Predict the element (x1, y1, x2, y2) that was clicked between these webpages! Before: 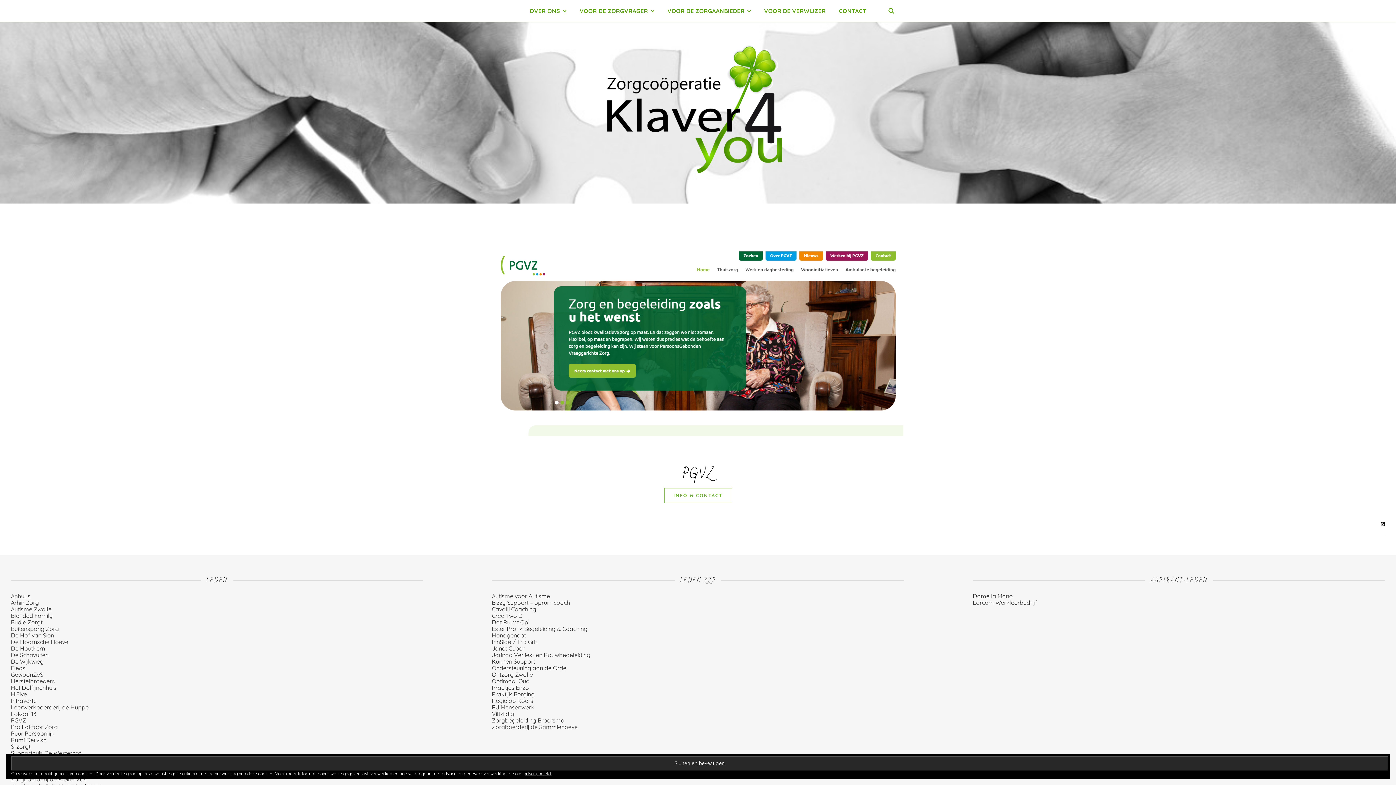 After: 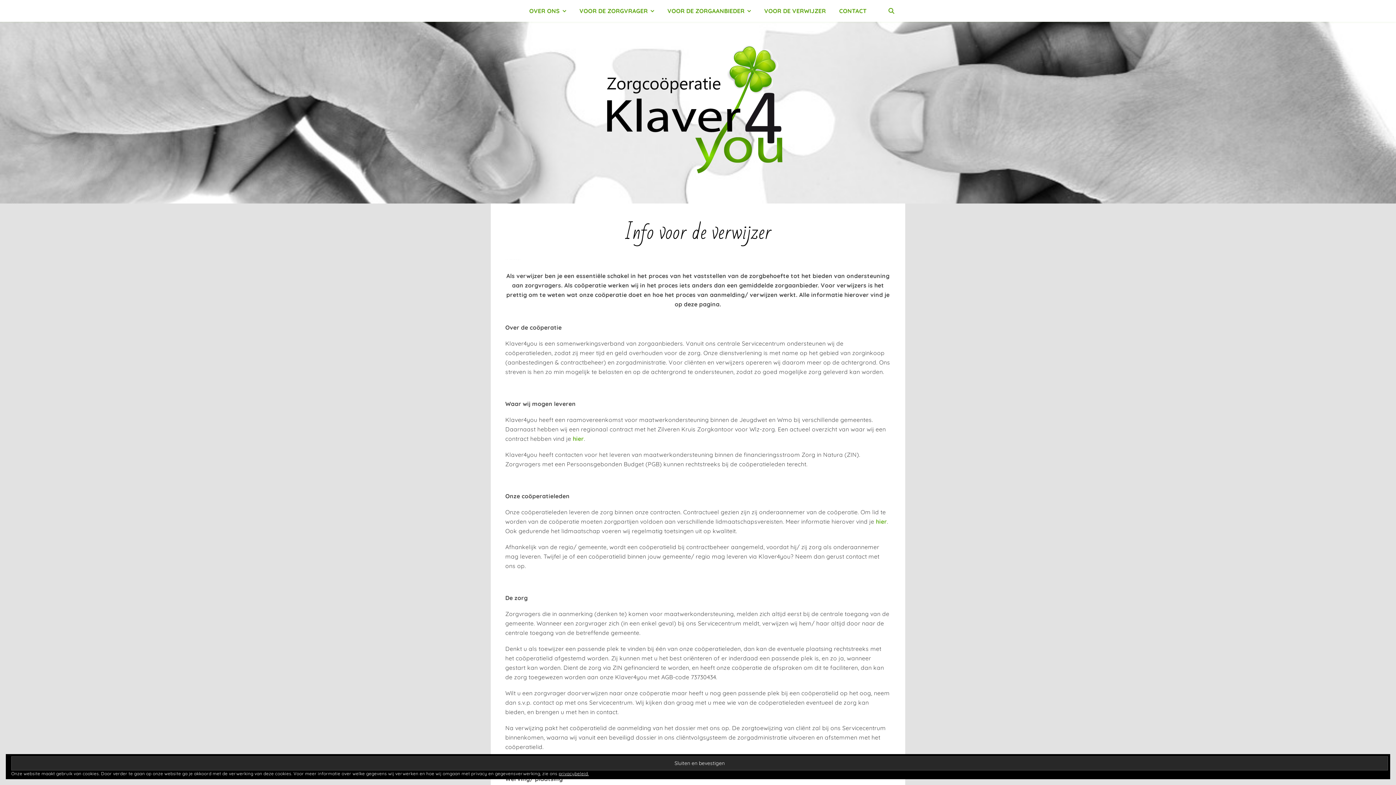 Action: label: VOOR DE VERWIJZER bbox: (758, 0, 831, 21)